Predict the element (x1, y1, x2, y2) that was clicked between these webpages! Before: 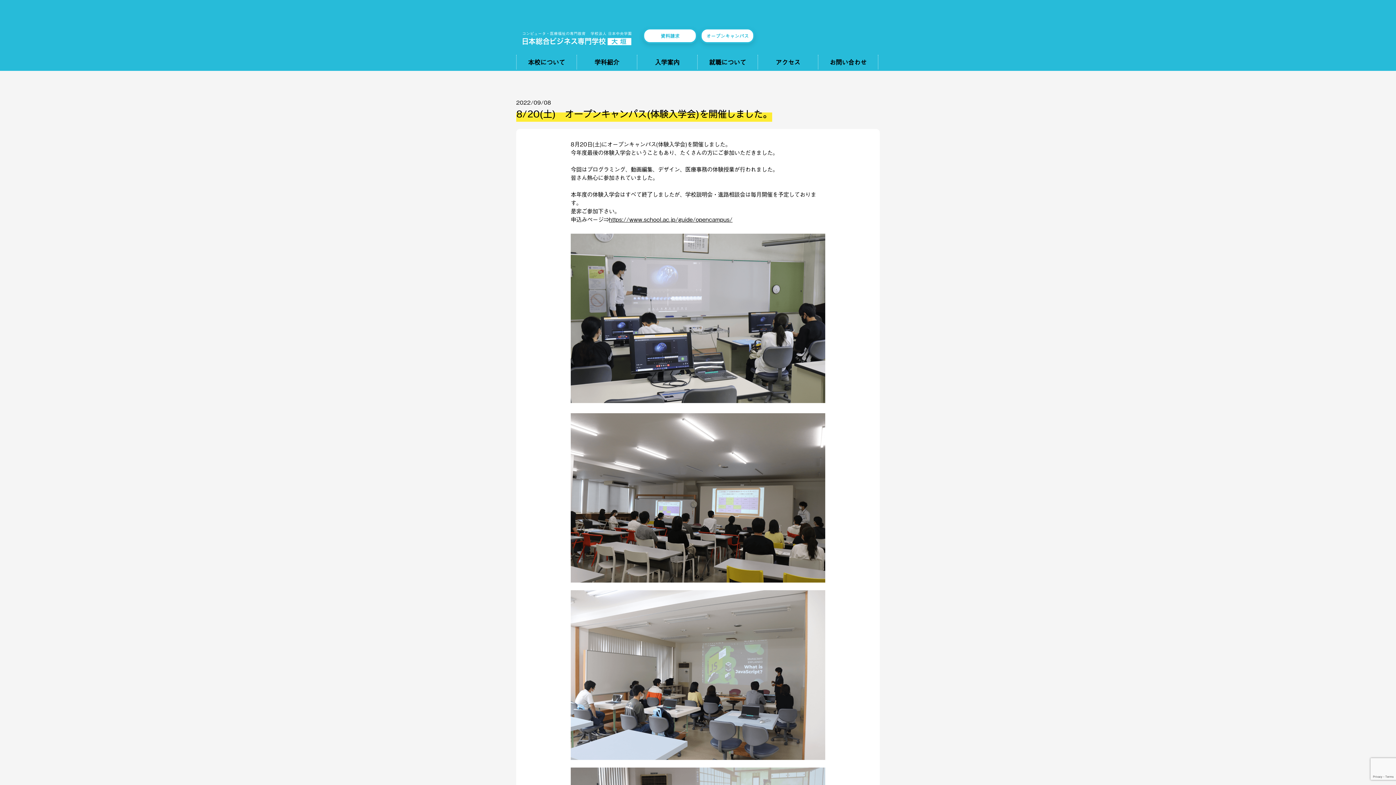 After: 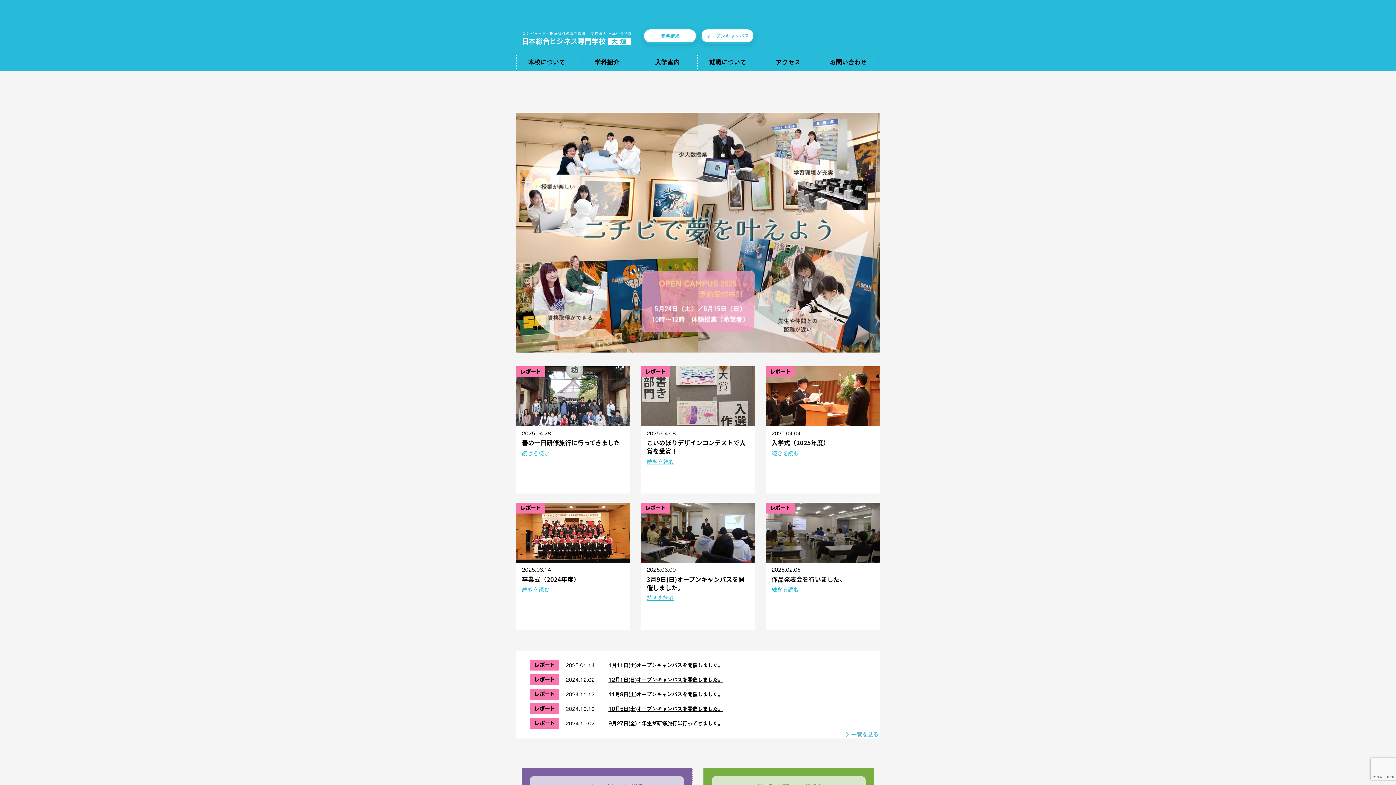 Action: bbox: (521, 32, 632, 40)